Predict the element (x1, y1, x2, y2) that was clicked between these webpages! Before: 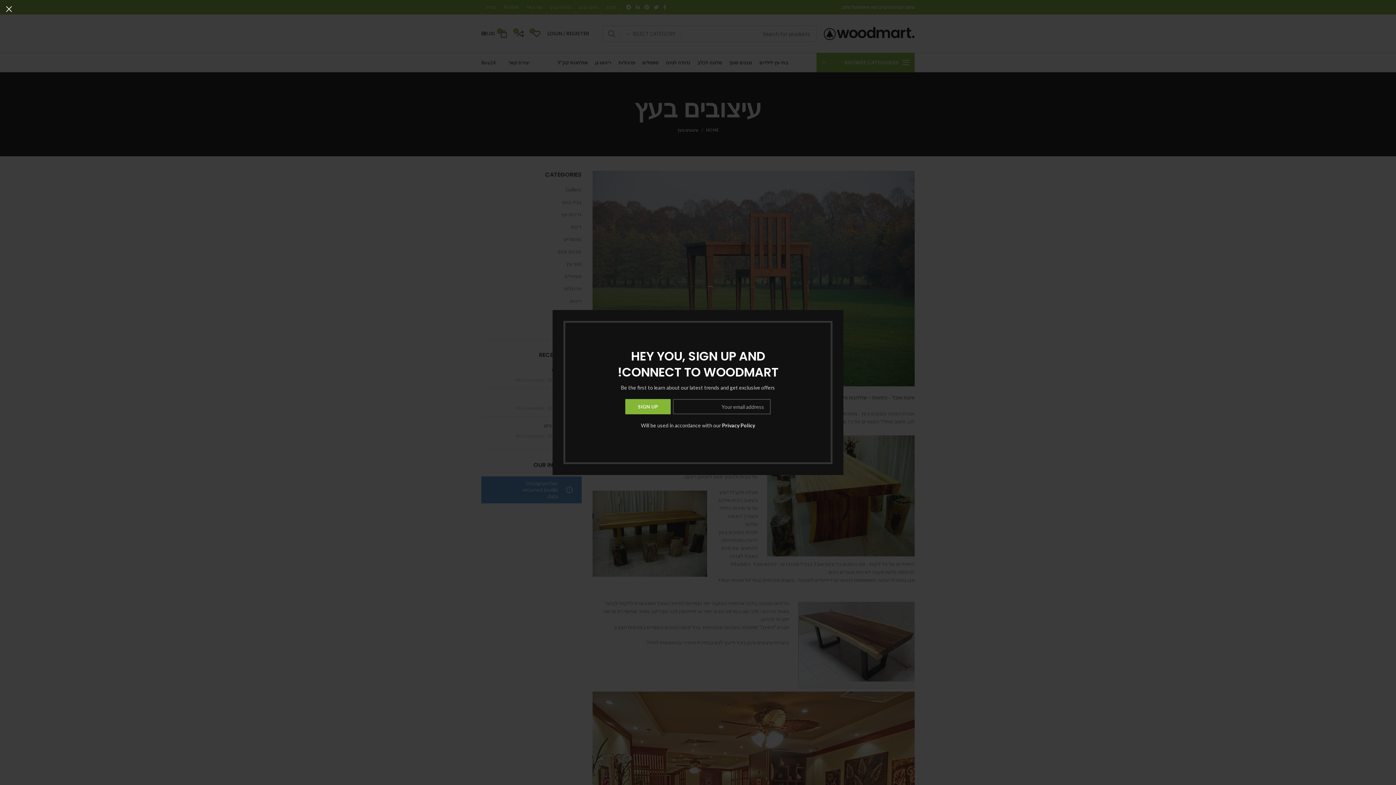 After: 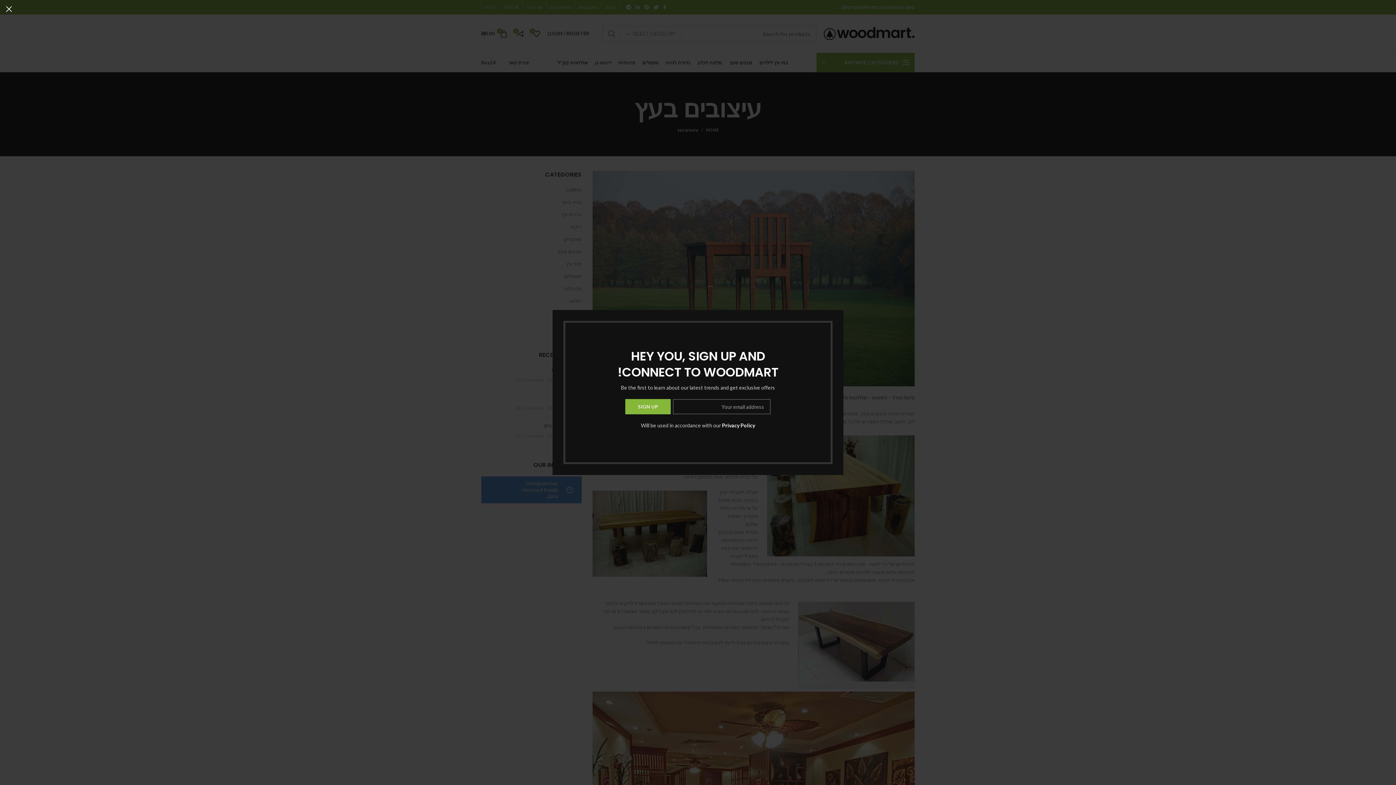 Action: bbox: (722, 422, 755, 428) label: Privacy Policy